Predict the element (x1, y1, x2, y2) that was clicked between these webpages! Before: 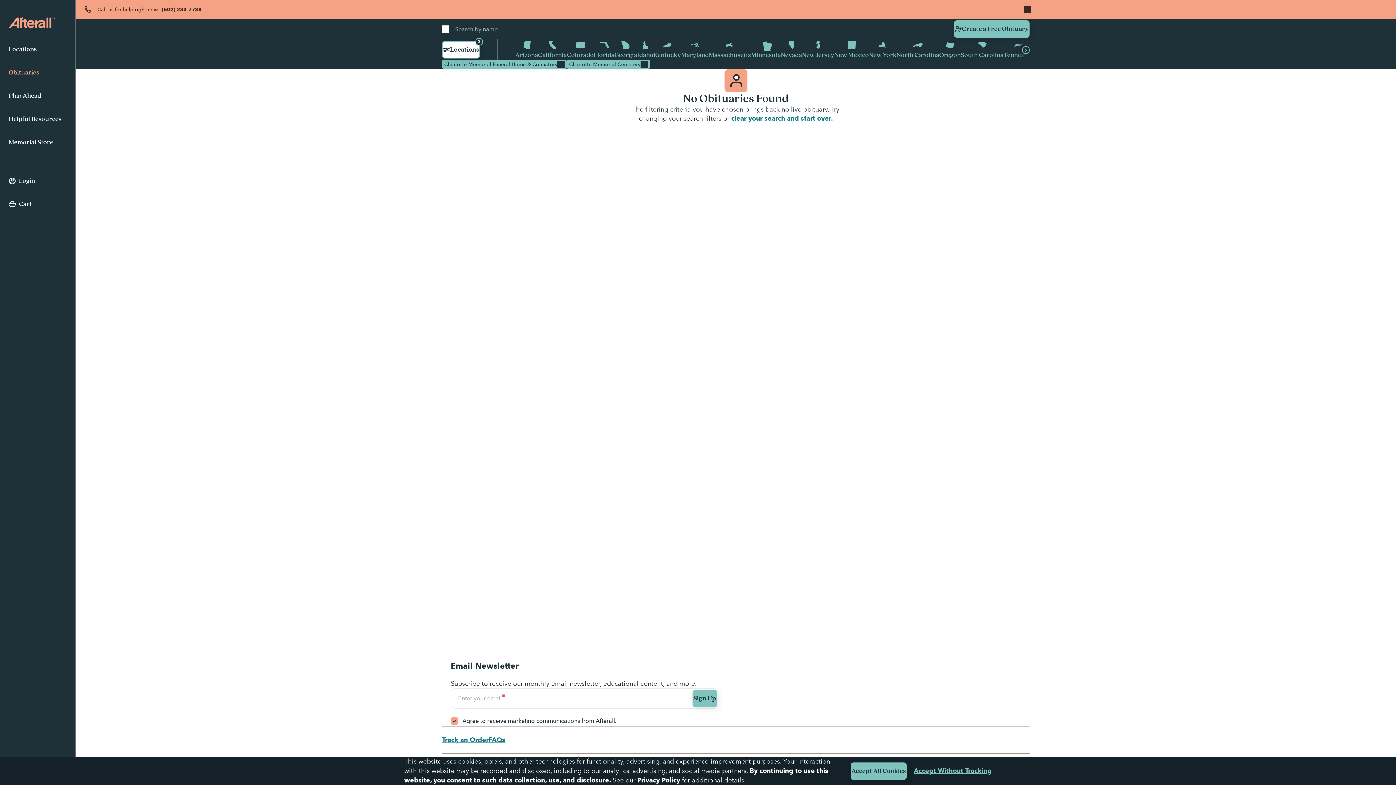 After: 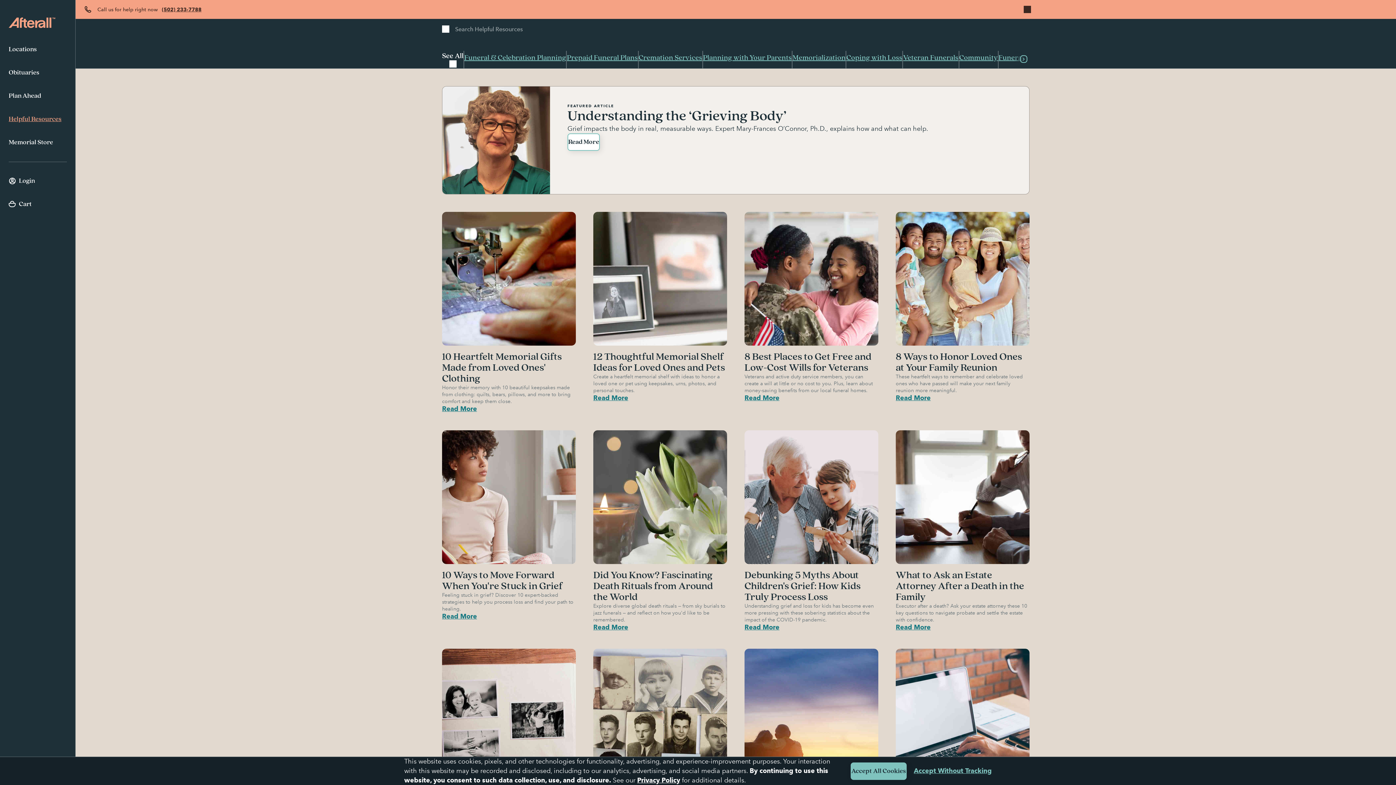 Action: bbox: (8, 107, 66, 131) label: Helpful Resources